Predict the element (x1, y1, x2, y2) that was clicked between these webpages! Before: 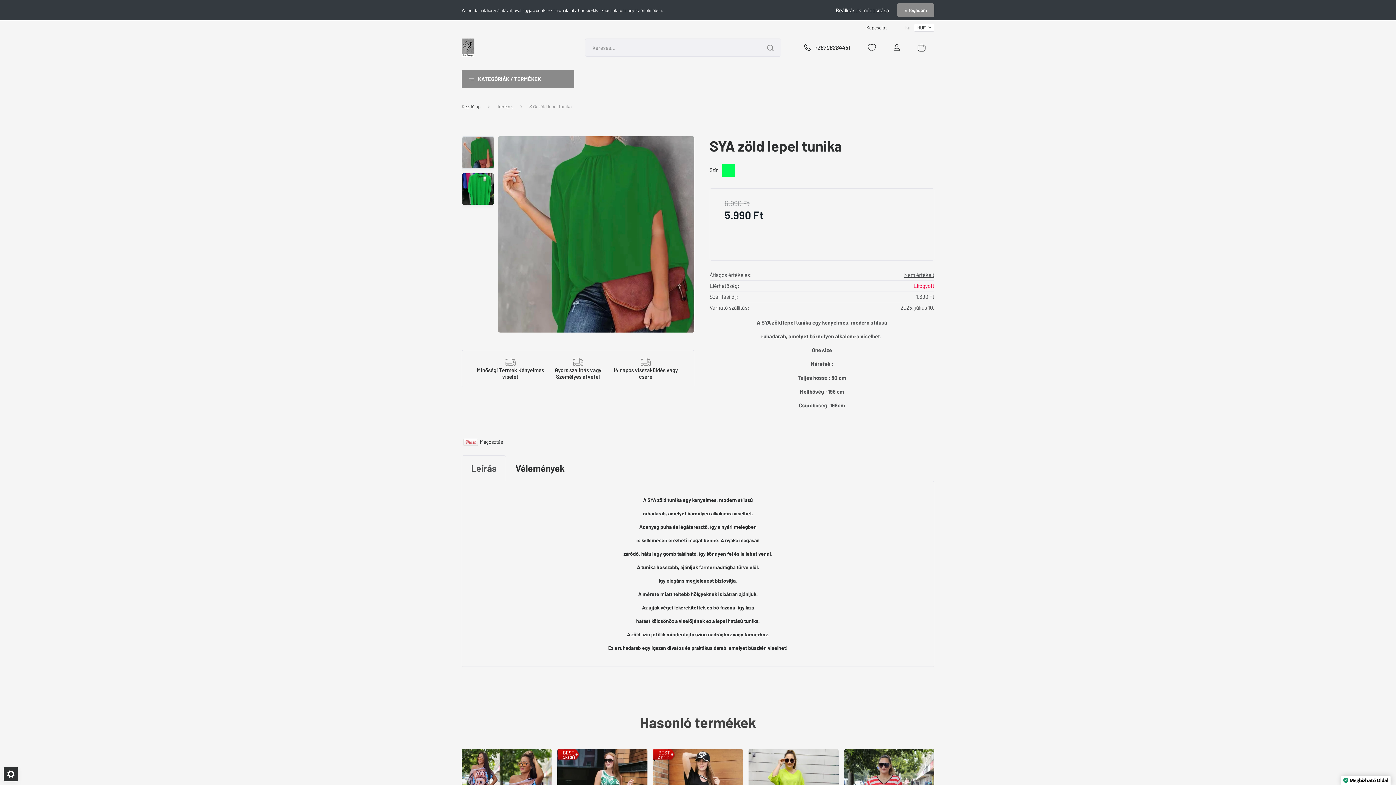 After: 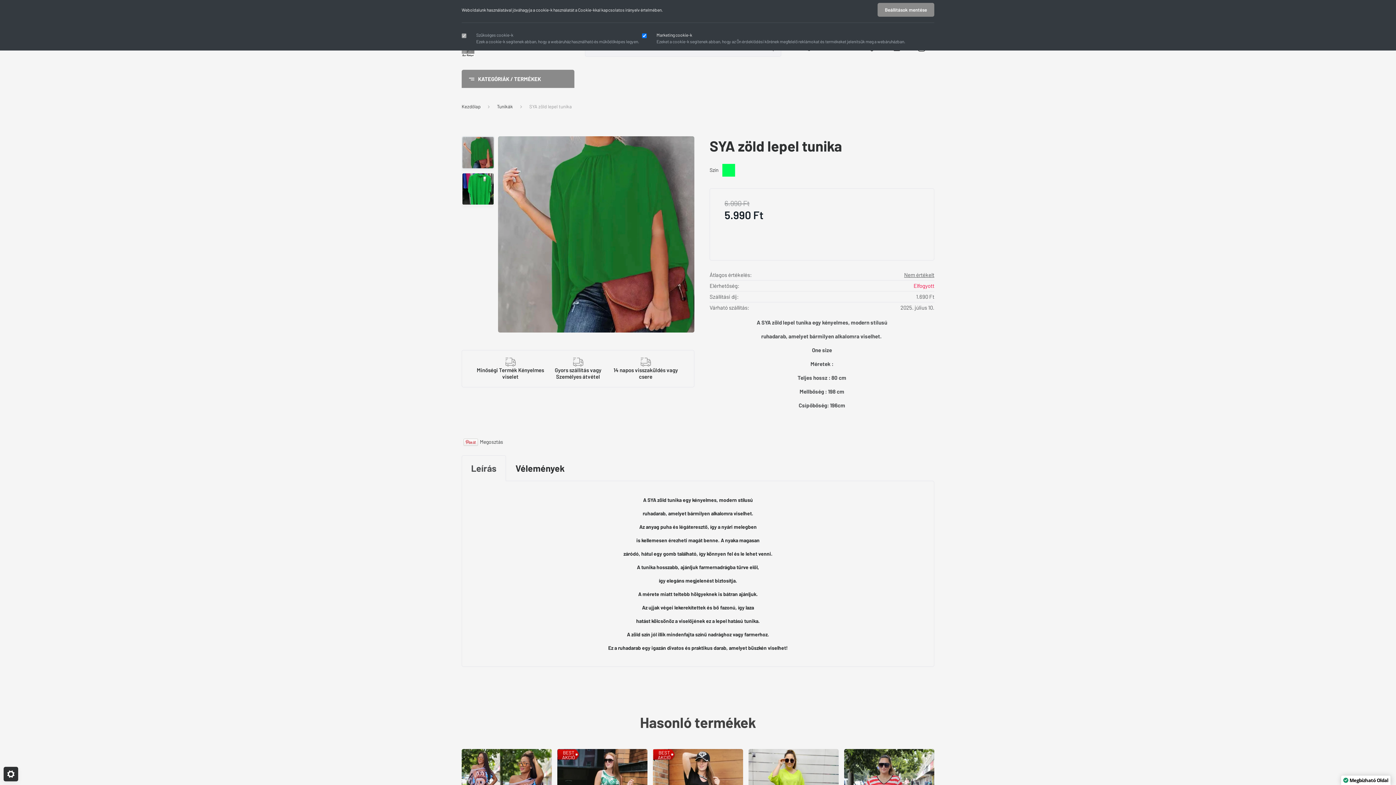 Action: bbox: (828, 2, 896, 17) label: Beállítások módosítása